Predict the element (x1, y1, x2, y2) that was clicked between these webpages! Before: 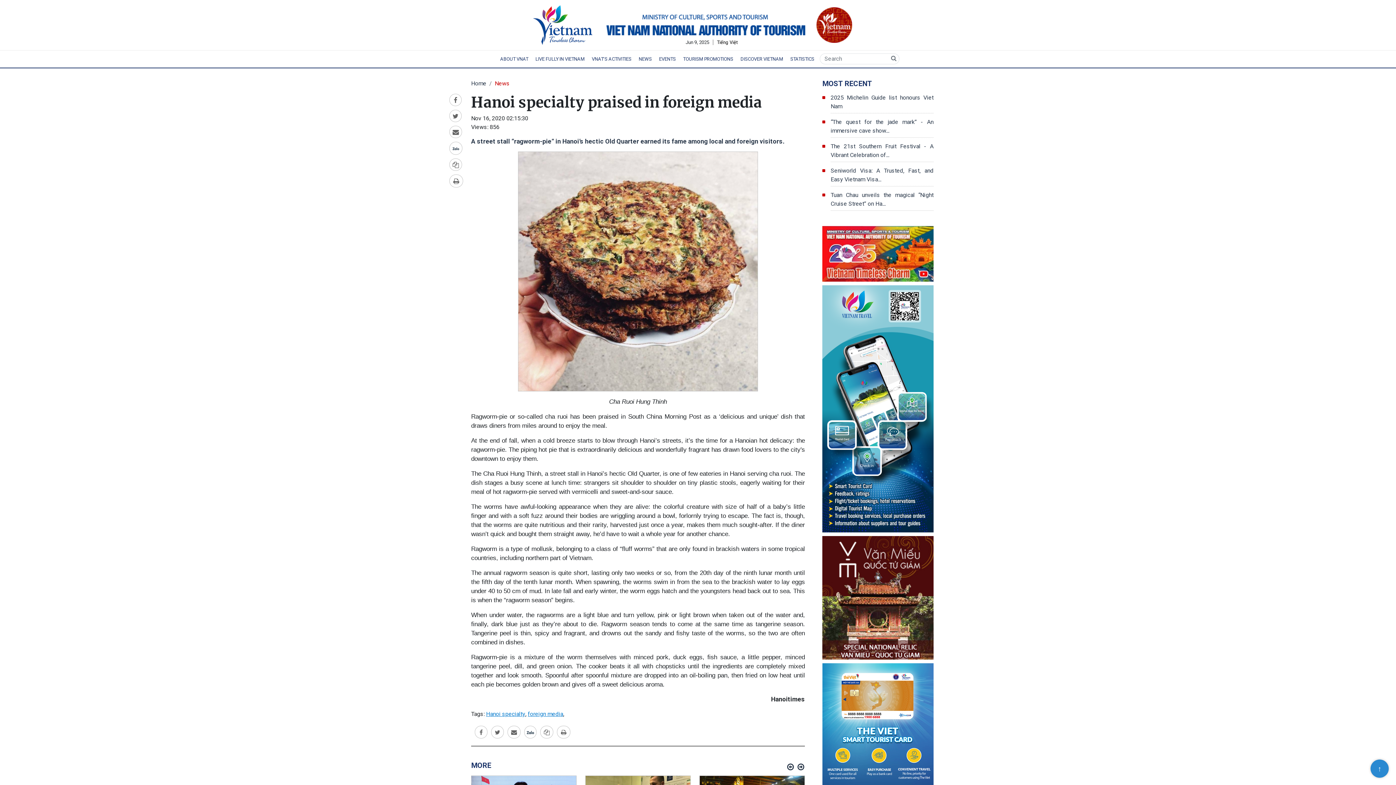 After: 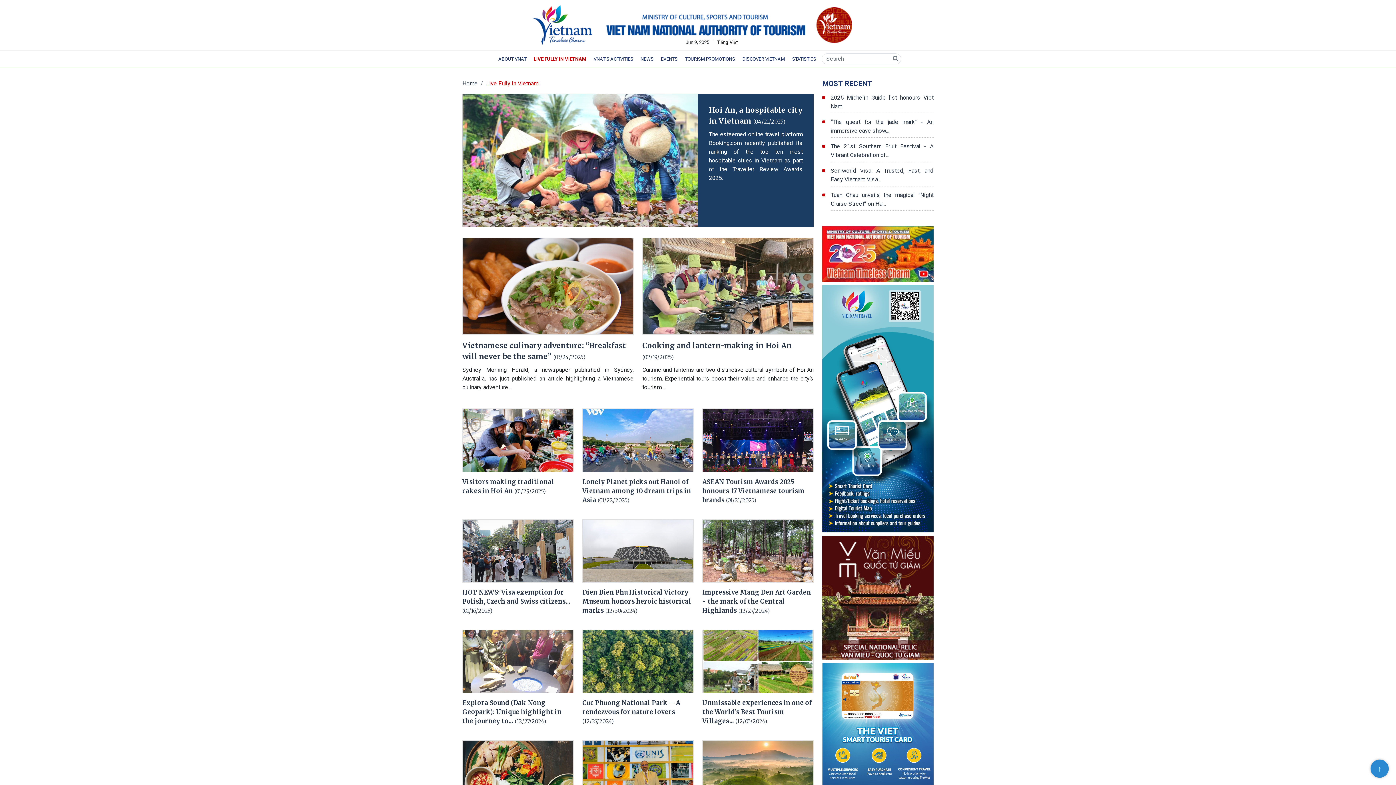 Action: label: LIVE FULLY IN VIETNAM bbox: (533, 21, 586, 35)